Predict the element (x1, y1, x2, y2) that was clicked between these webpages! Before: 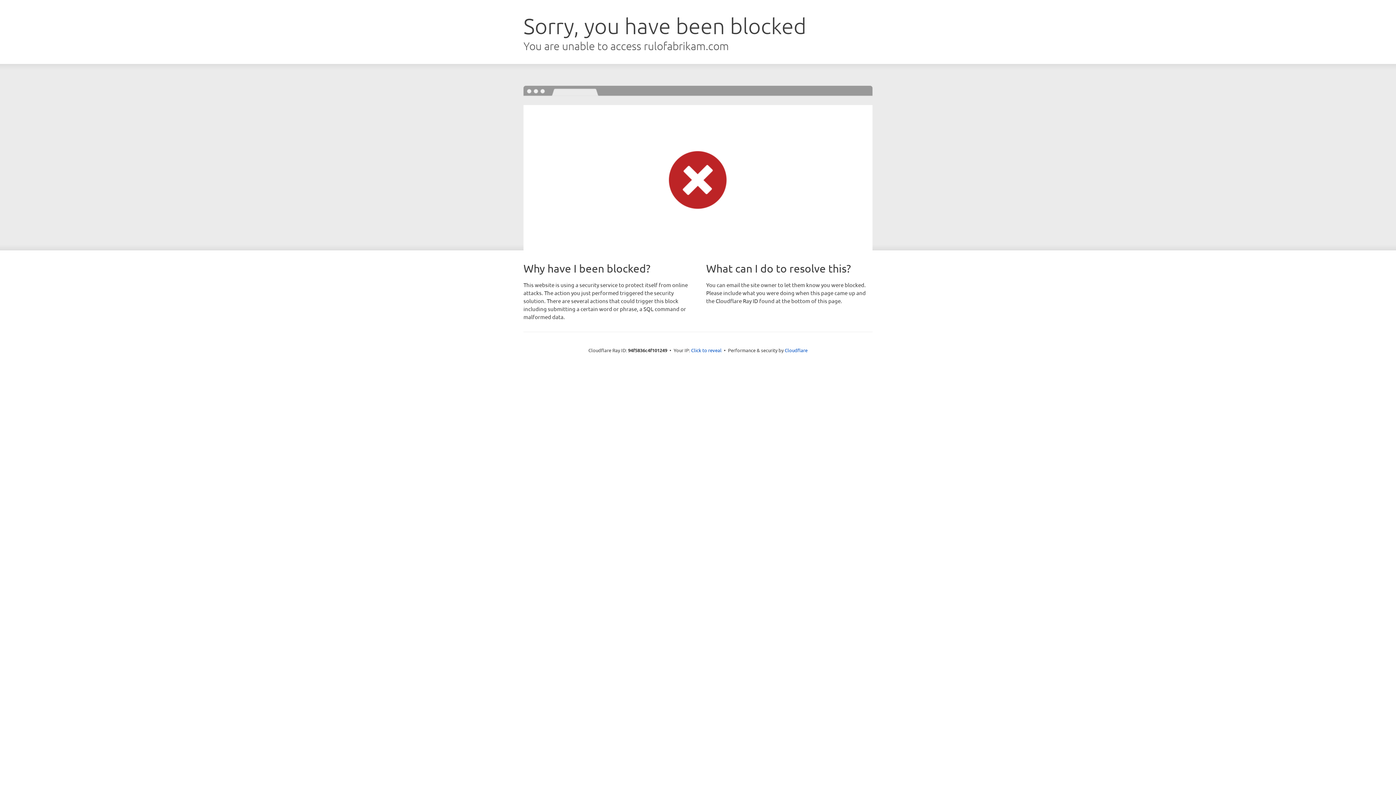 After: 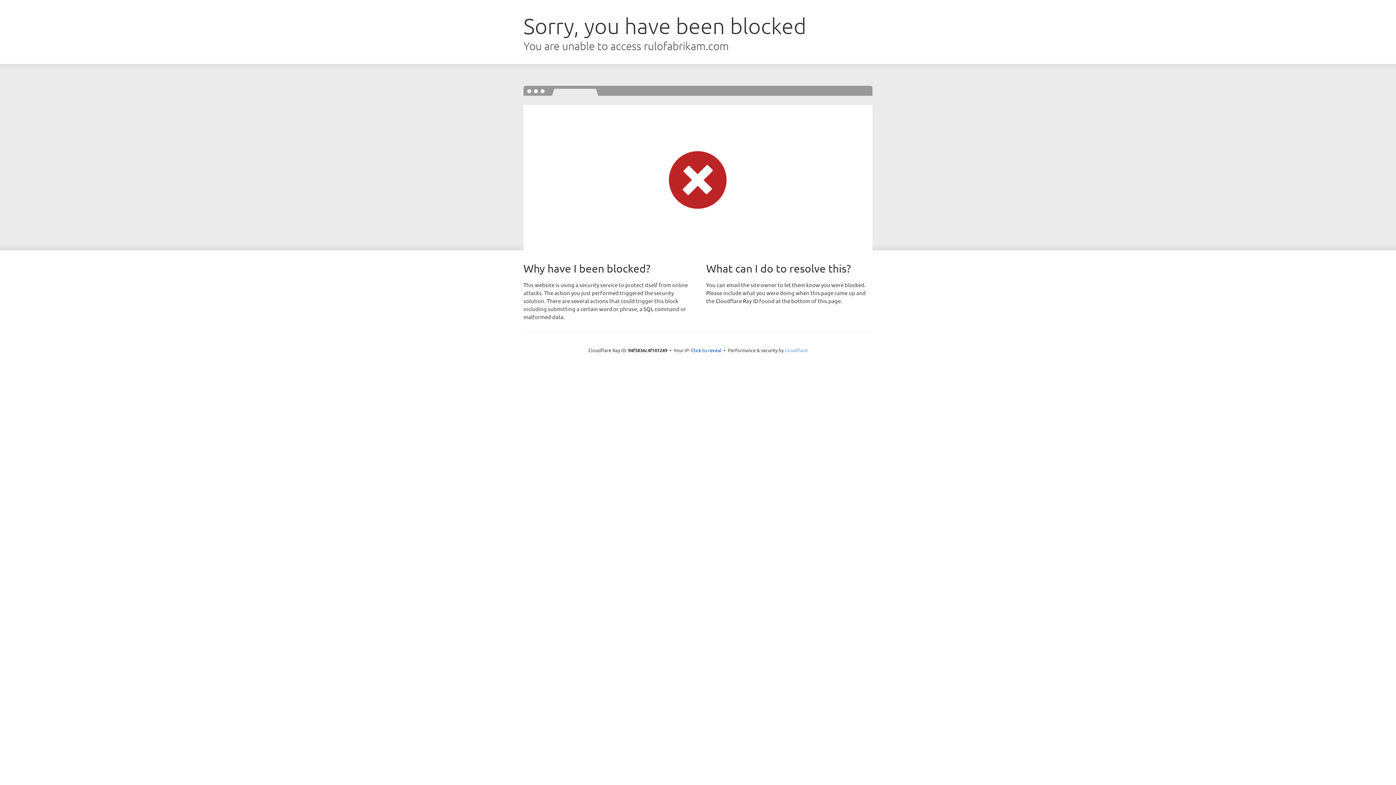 Action: bbox: (784, 347, 807, 353) label: Cloudflare